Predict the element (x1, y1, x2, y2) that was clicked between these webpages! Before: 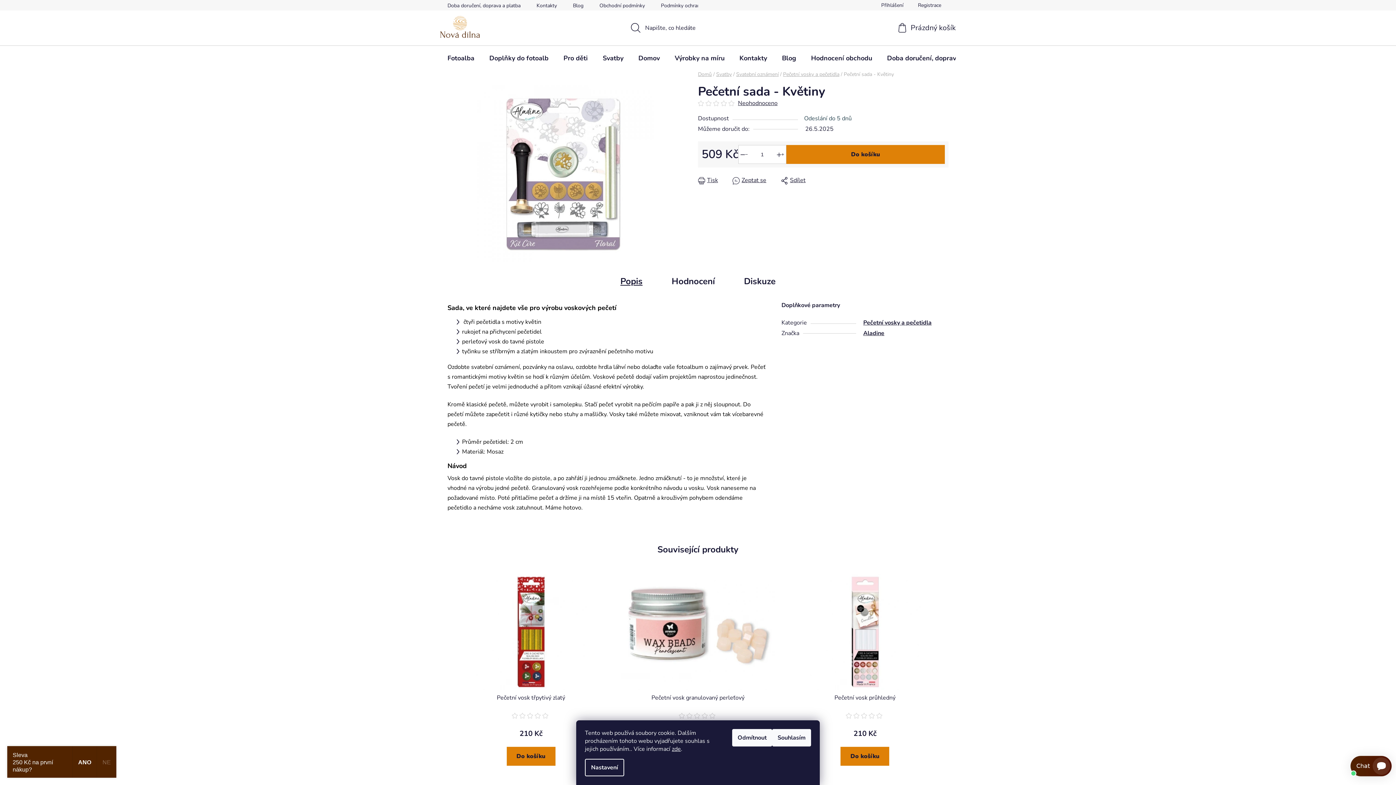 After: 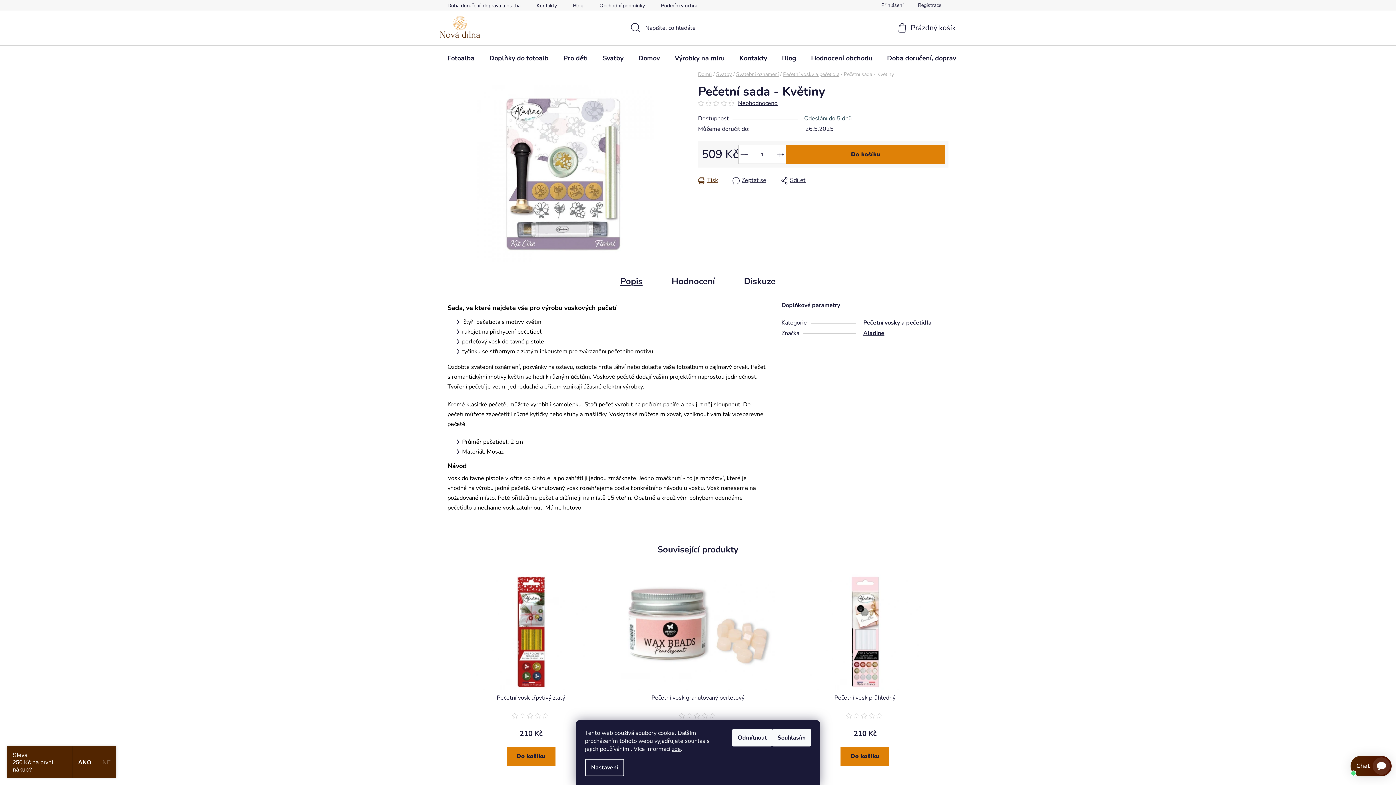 Action: bbox: (698, 175, 718, 185) label: Tisk